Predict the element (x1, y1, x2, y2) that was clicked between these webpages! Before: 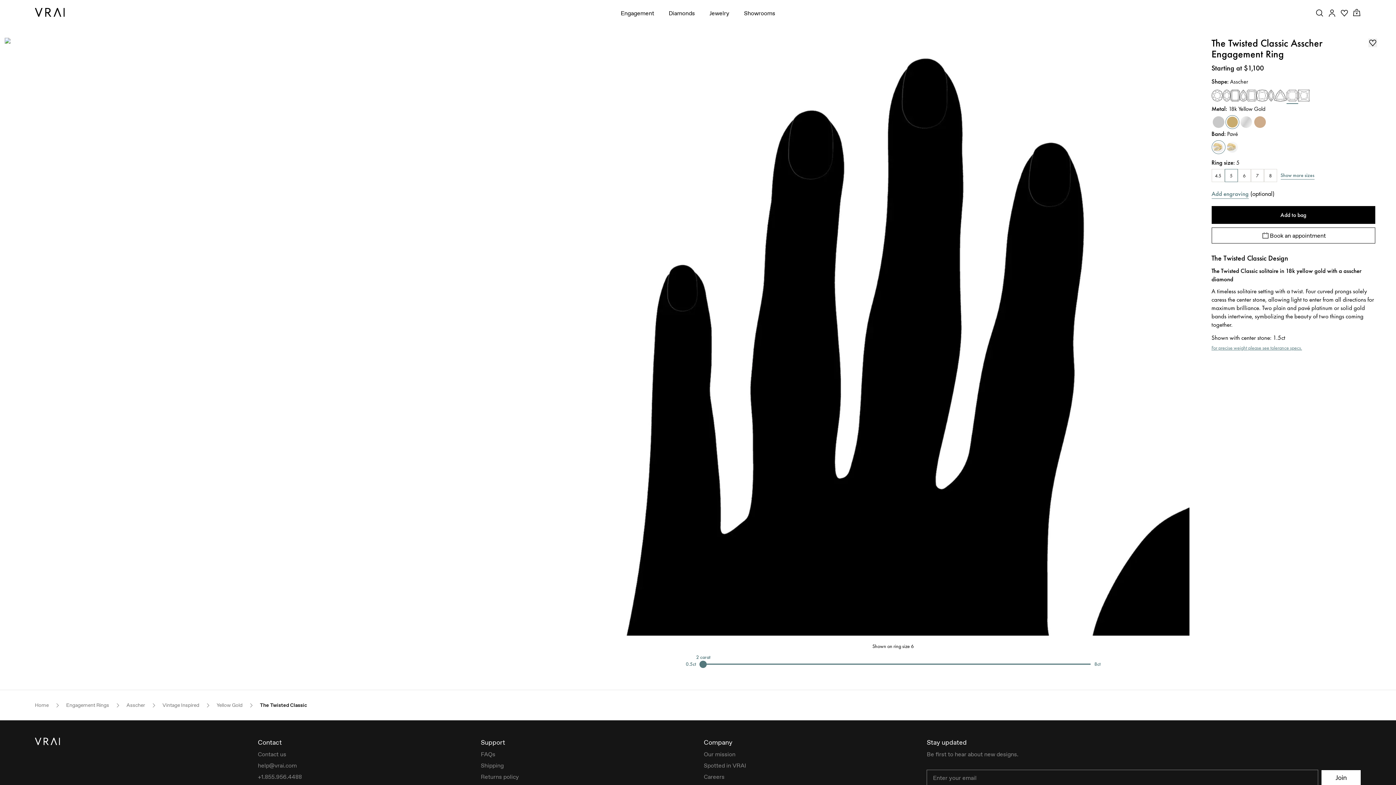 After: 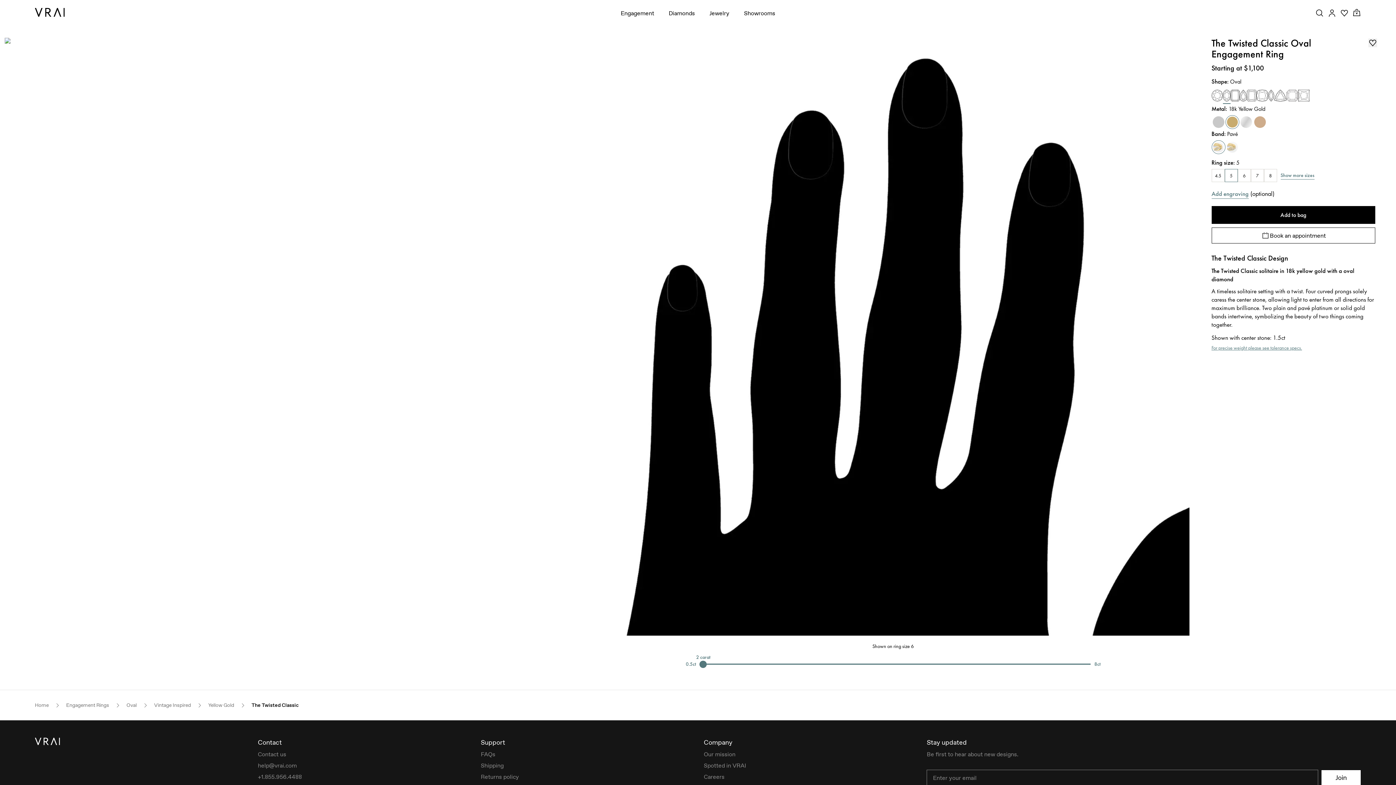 Action: bbox: (1223, 89, 1231, 102) label: Oval